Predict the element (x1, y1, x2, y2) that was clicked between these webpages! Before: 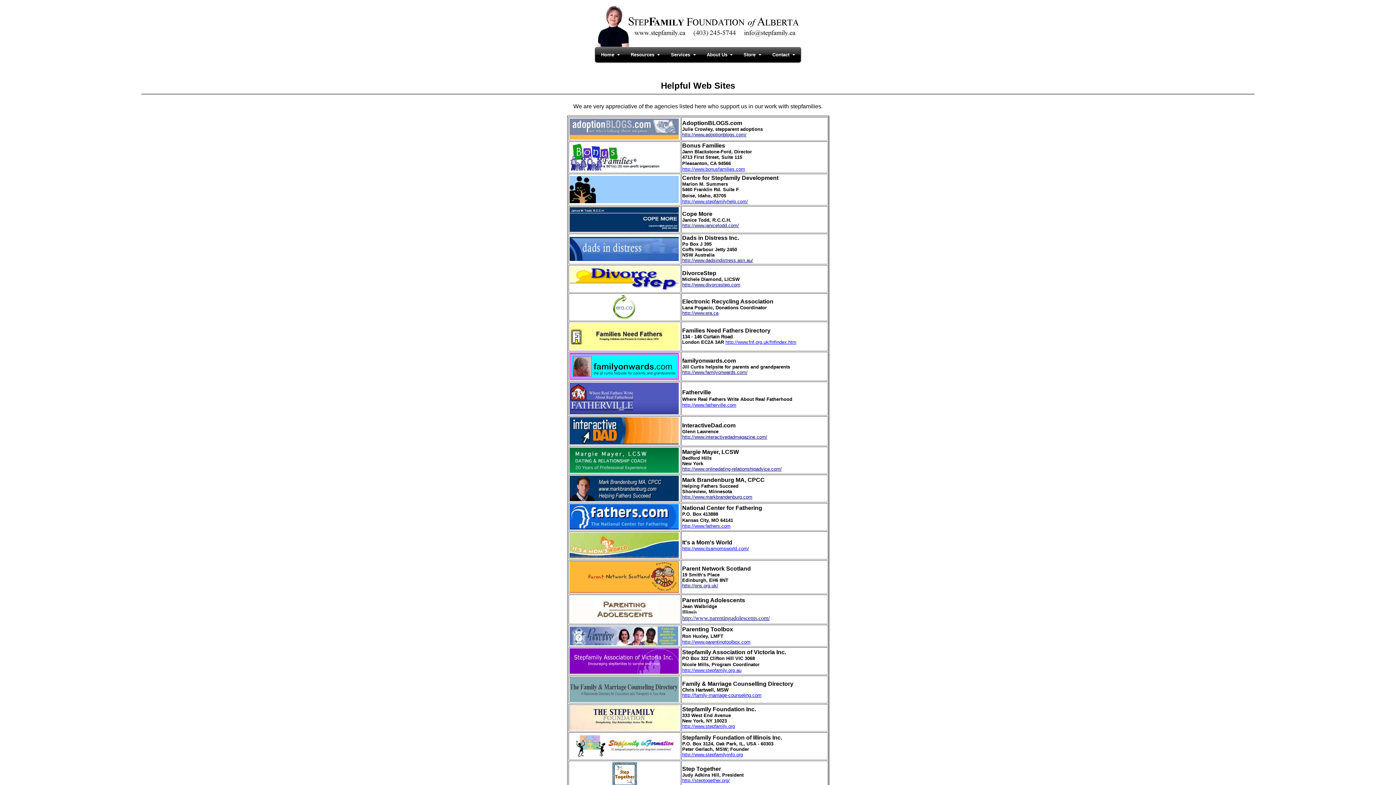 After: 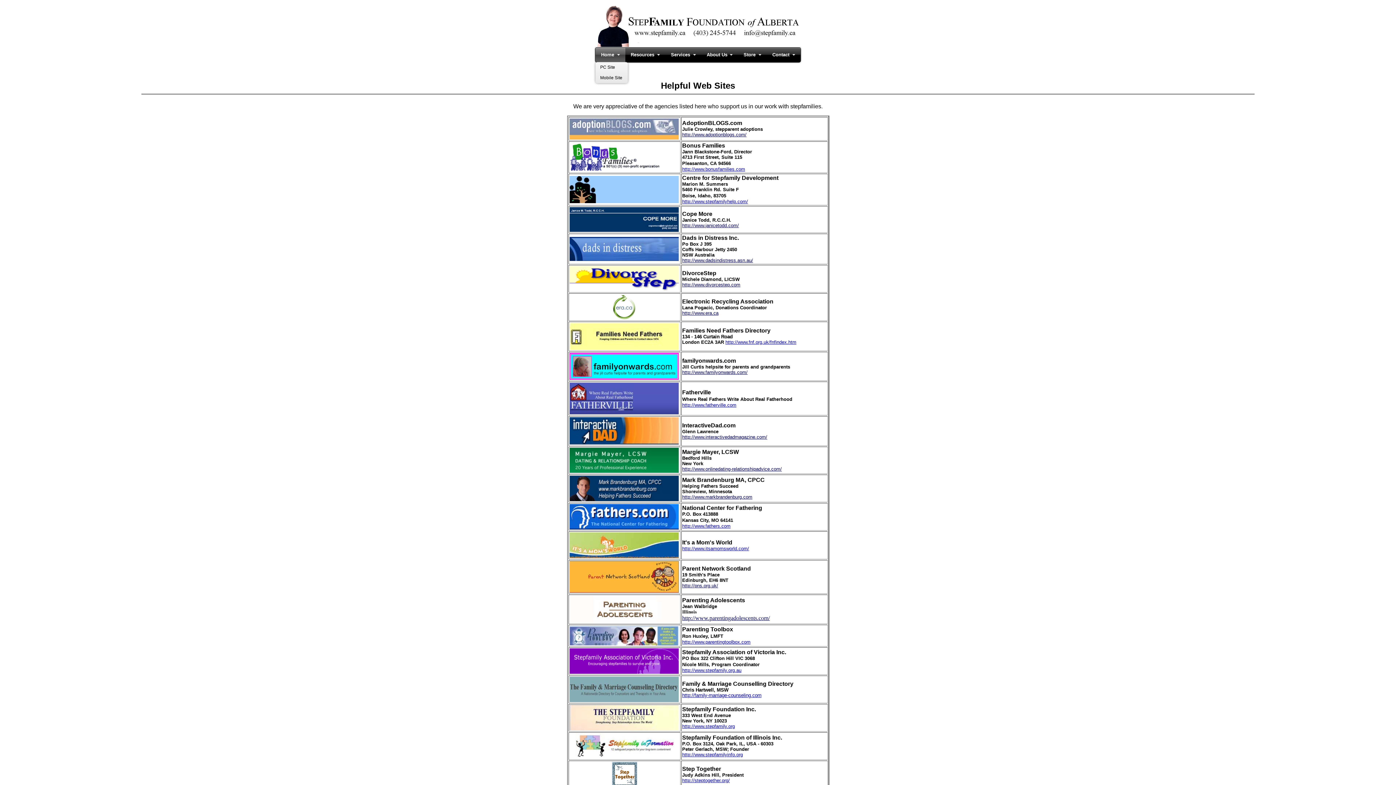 Action: bbox: (595, 47, 625, 62) label: Home